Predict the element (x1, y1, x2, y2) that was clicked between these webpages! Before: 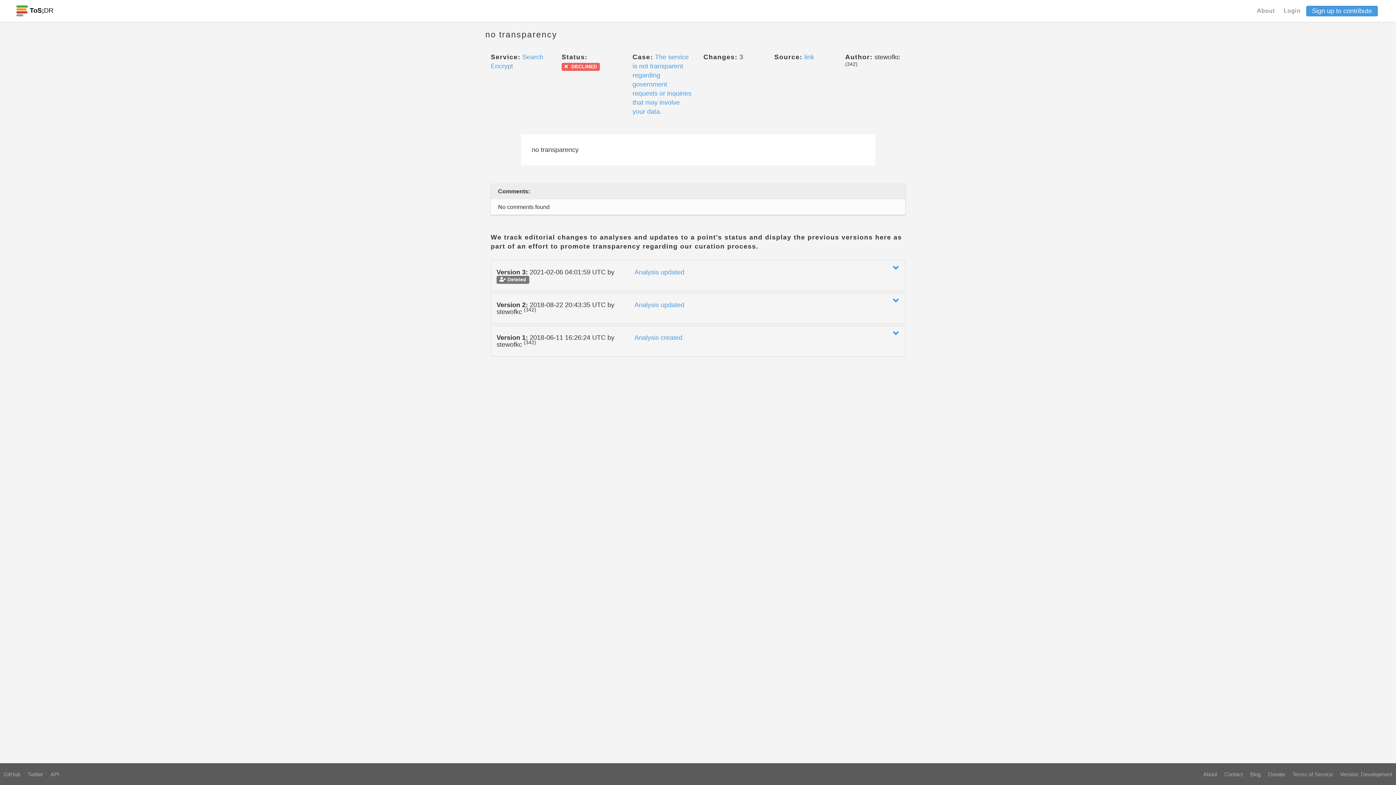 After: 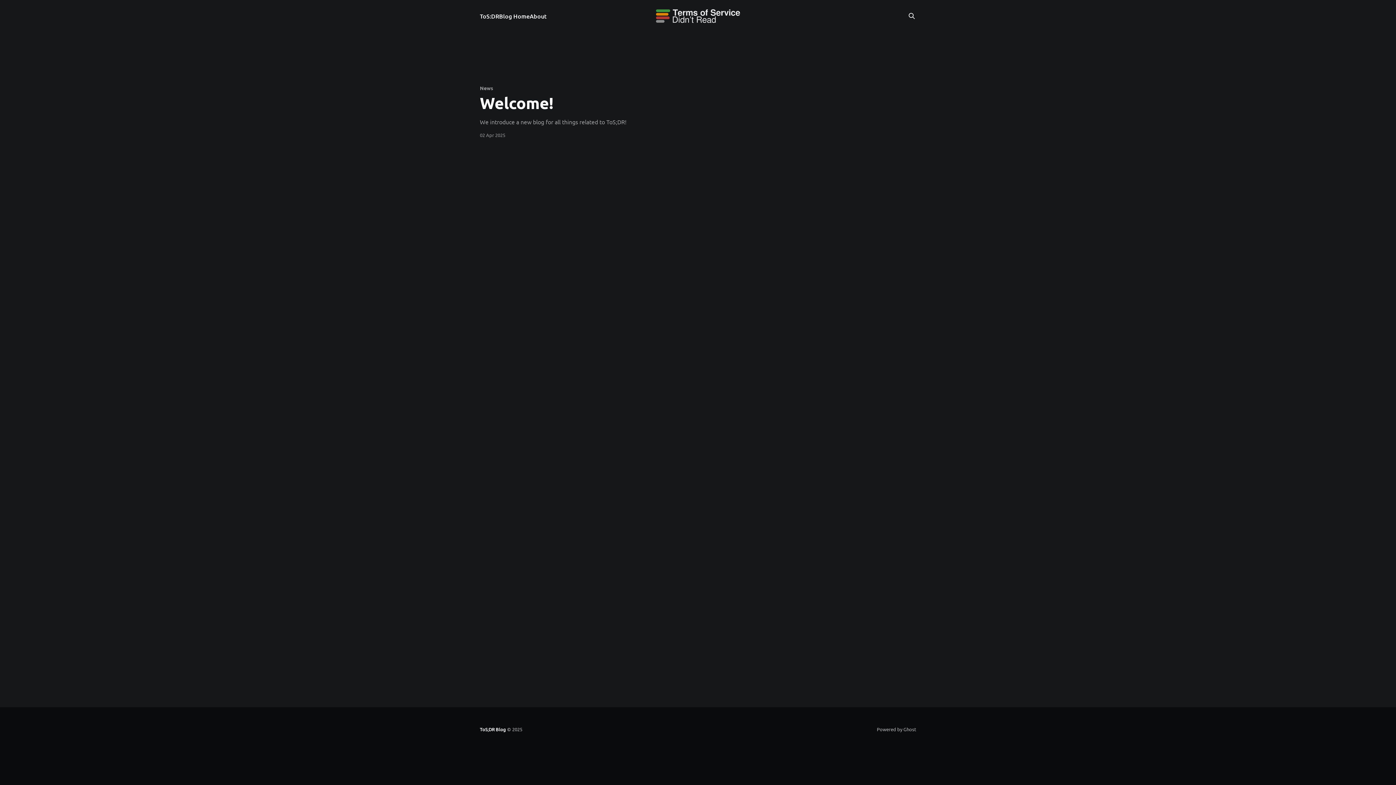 Action: label: Blog bbox: (1246, 770, 1264, 778)